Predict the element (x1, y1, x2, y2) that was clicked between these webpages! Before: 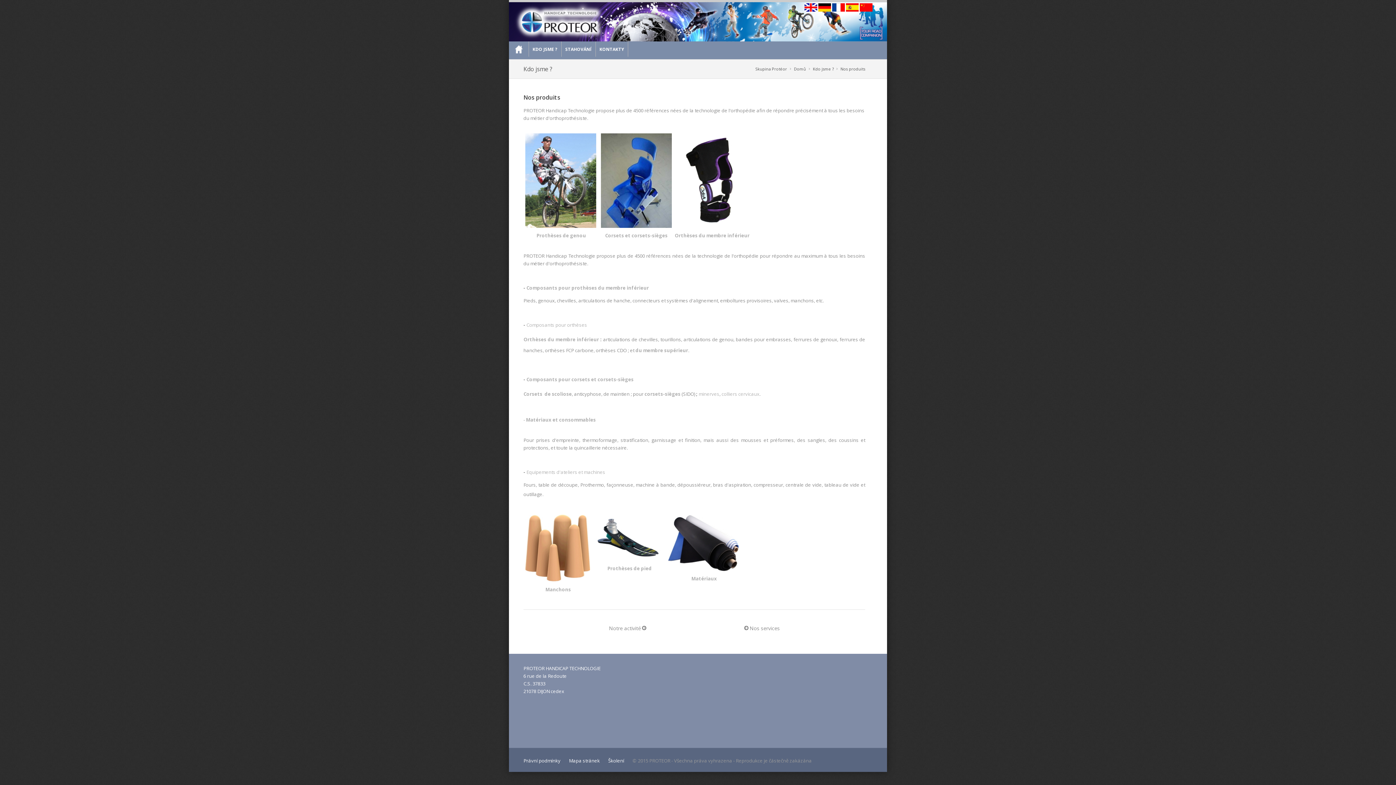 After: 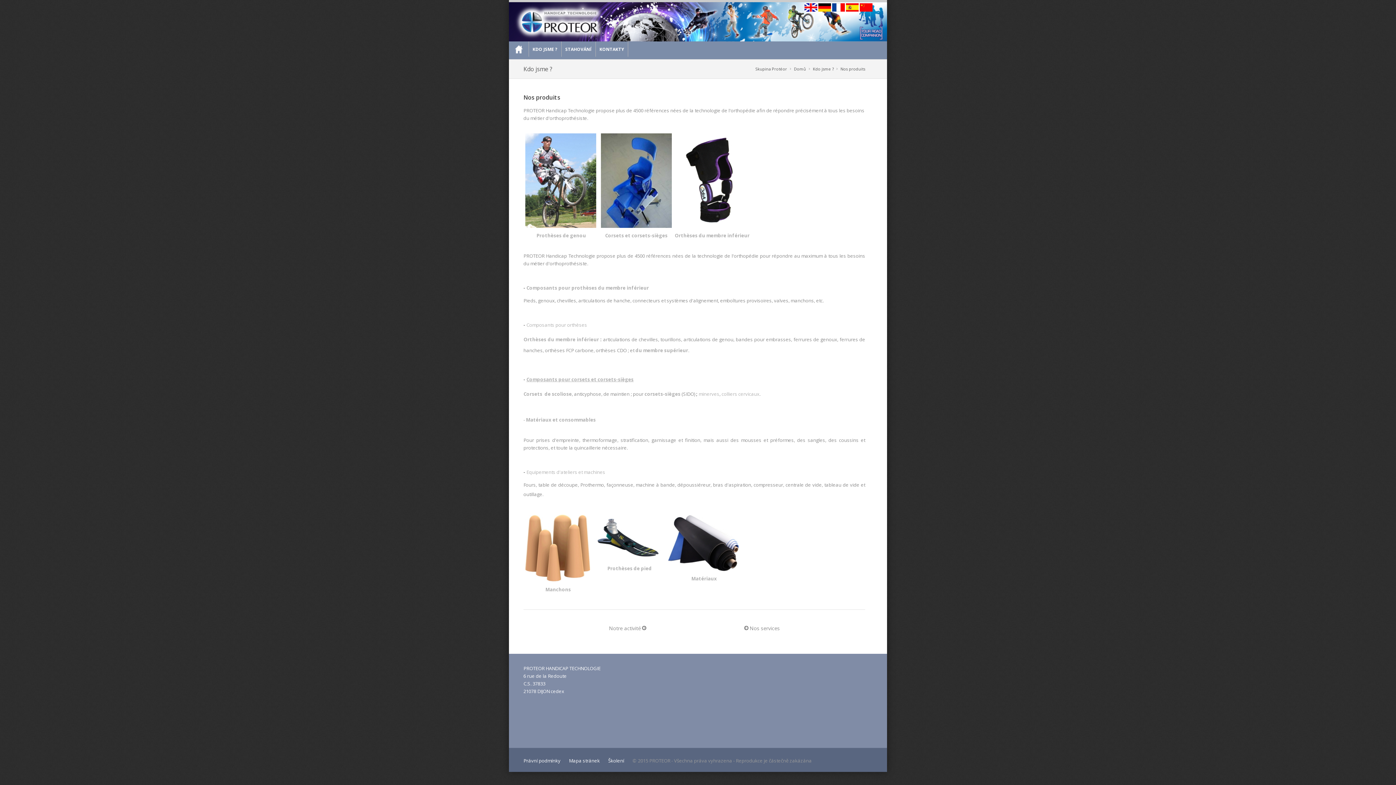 Action: label: Composants pour corsets et corsets-sièges bbox: (526, 376, 633, 382)